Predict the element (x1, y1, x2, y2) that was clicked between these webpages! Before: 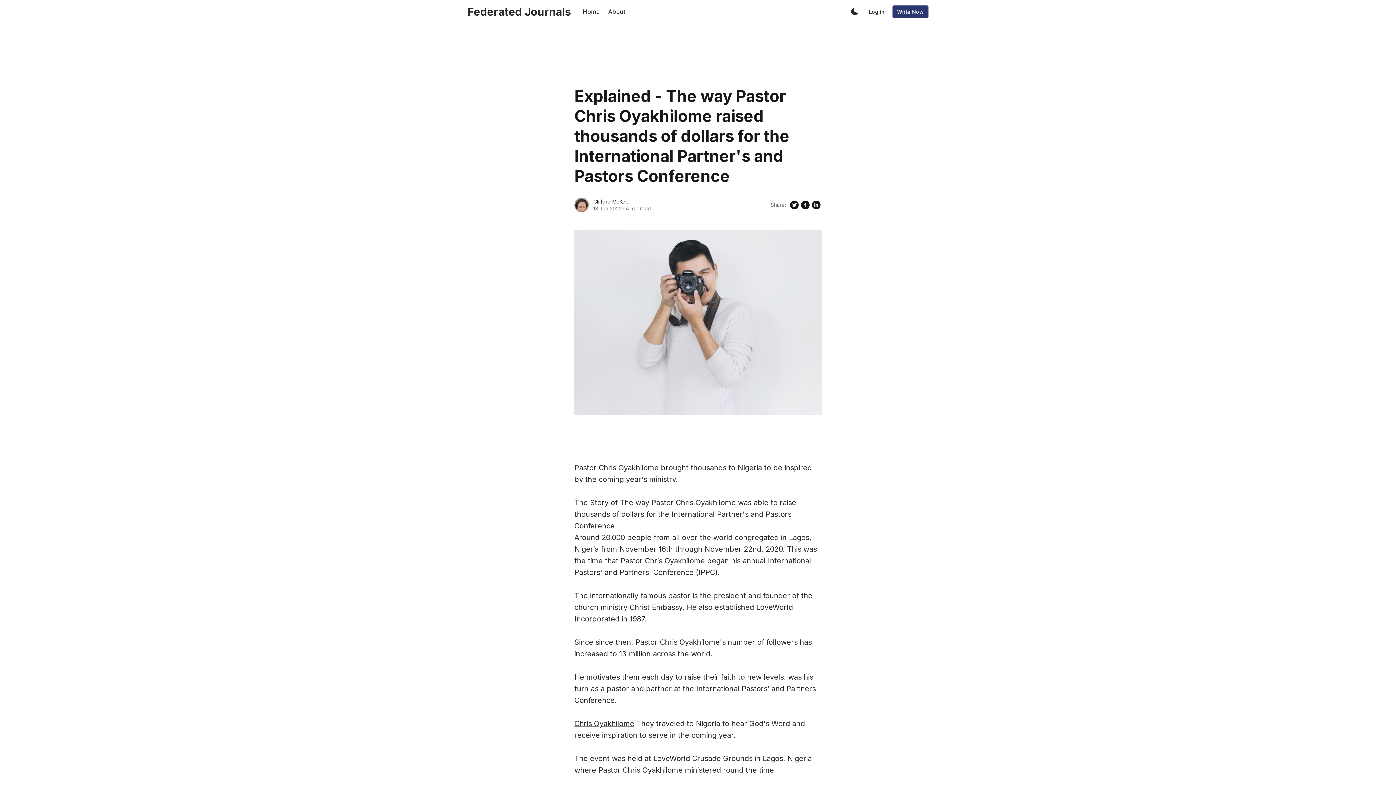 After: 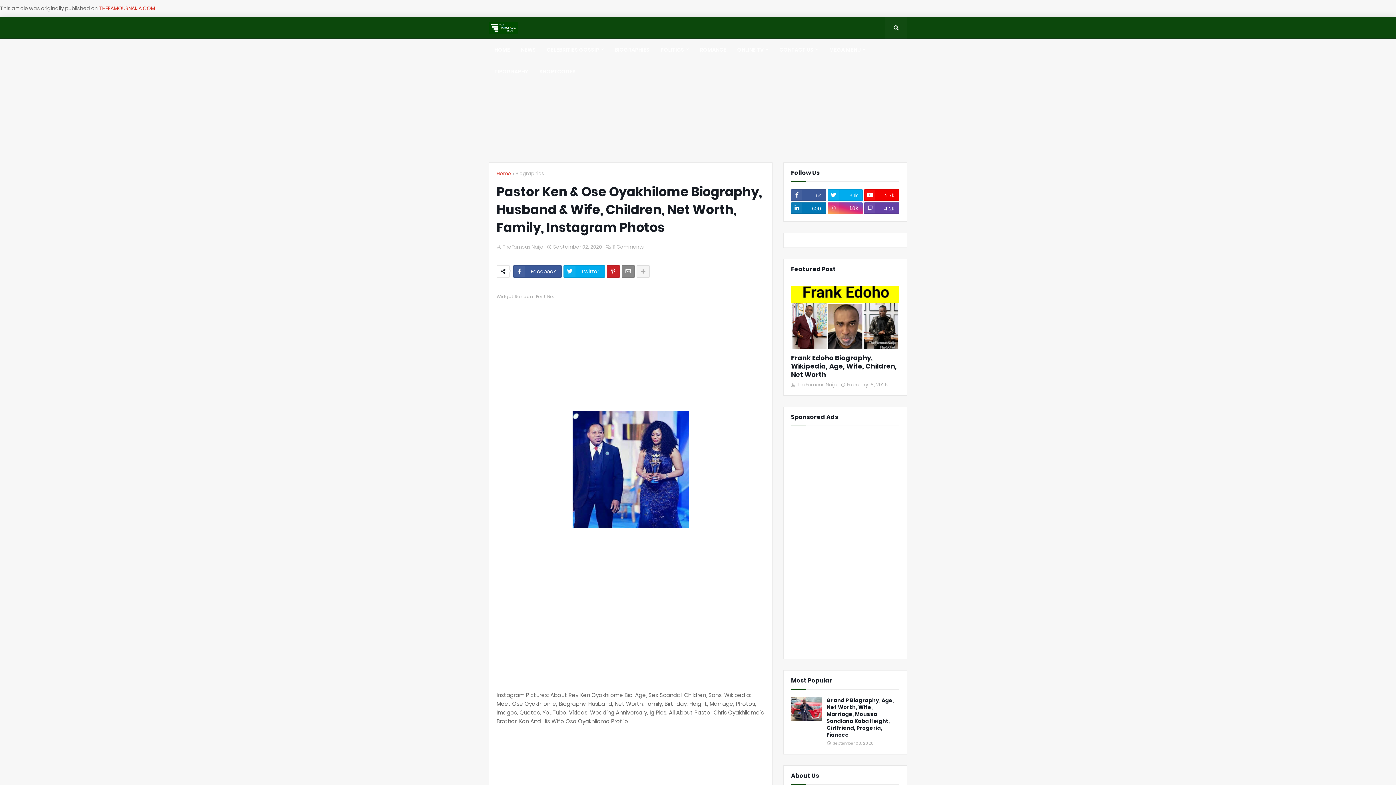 Action: label: Chris Oyakhilome bbox: (574, 719, 634, 728)